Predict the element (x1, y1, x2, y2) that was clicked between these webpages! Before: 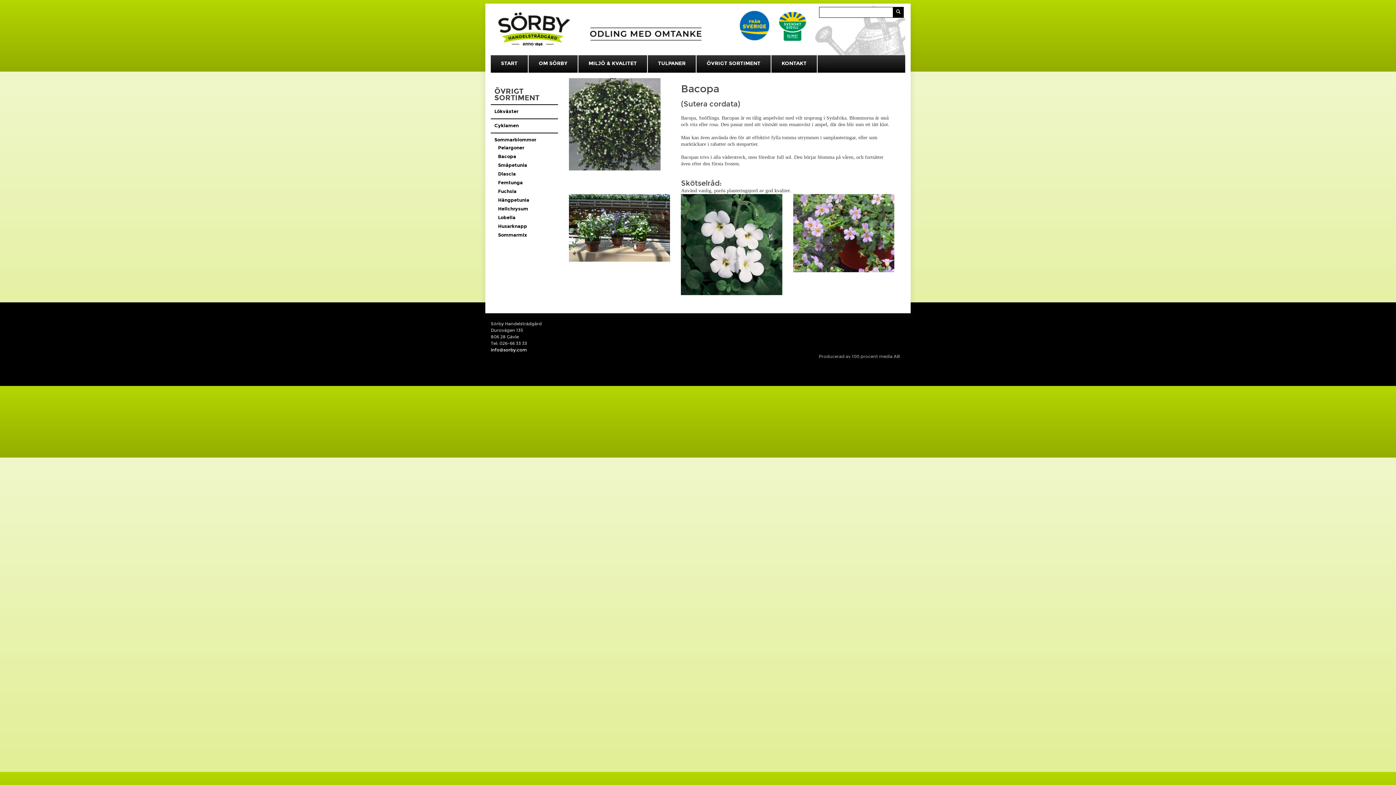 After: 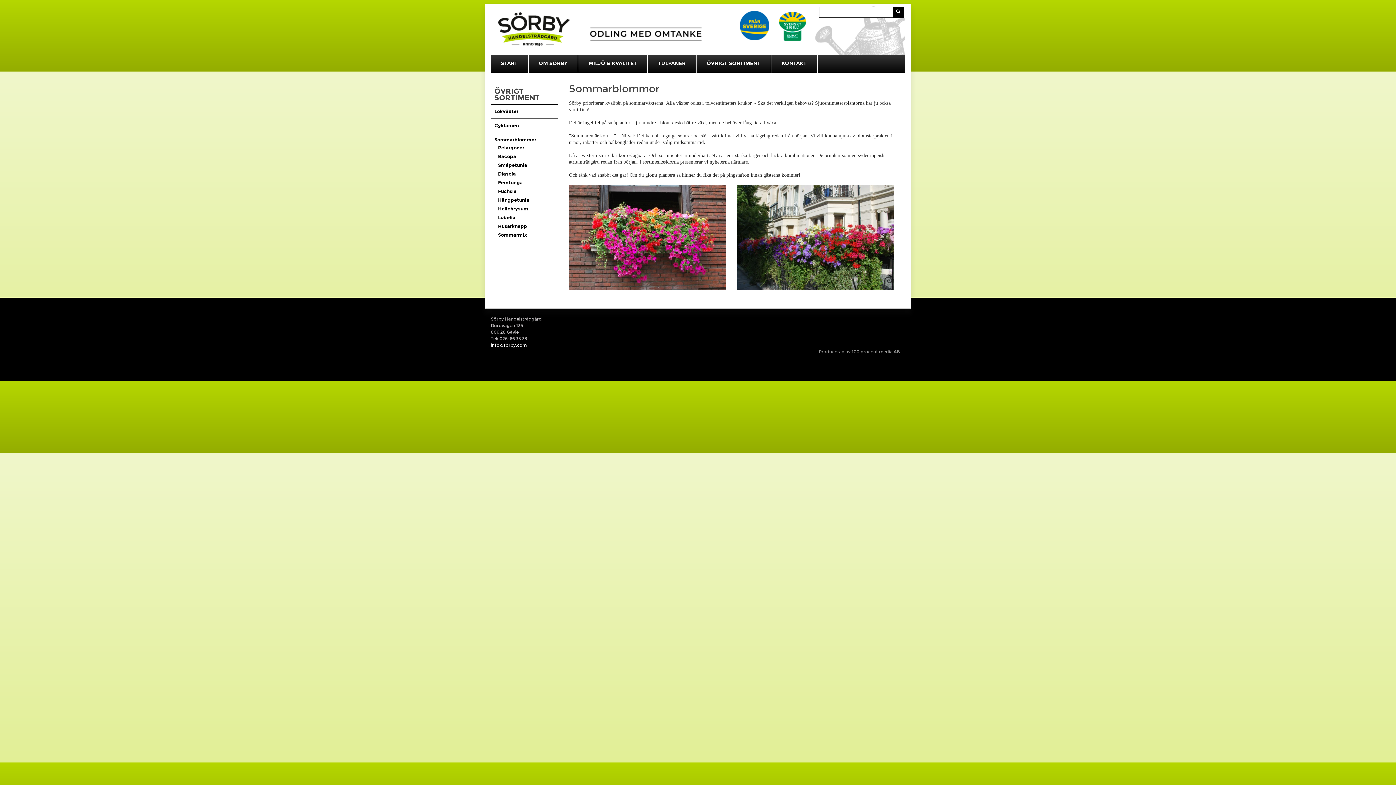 Action: bbox: (494, 137, 536, 142) label: Sommarblommor